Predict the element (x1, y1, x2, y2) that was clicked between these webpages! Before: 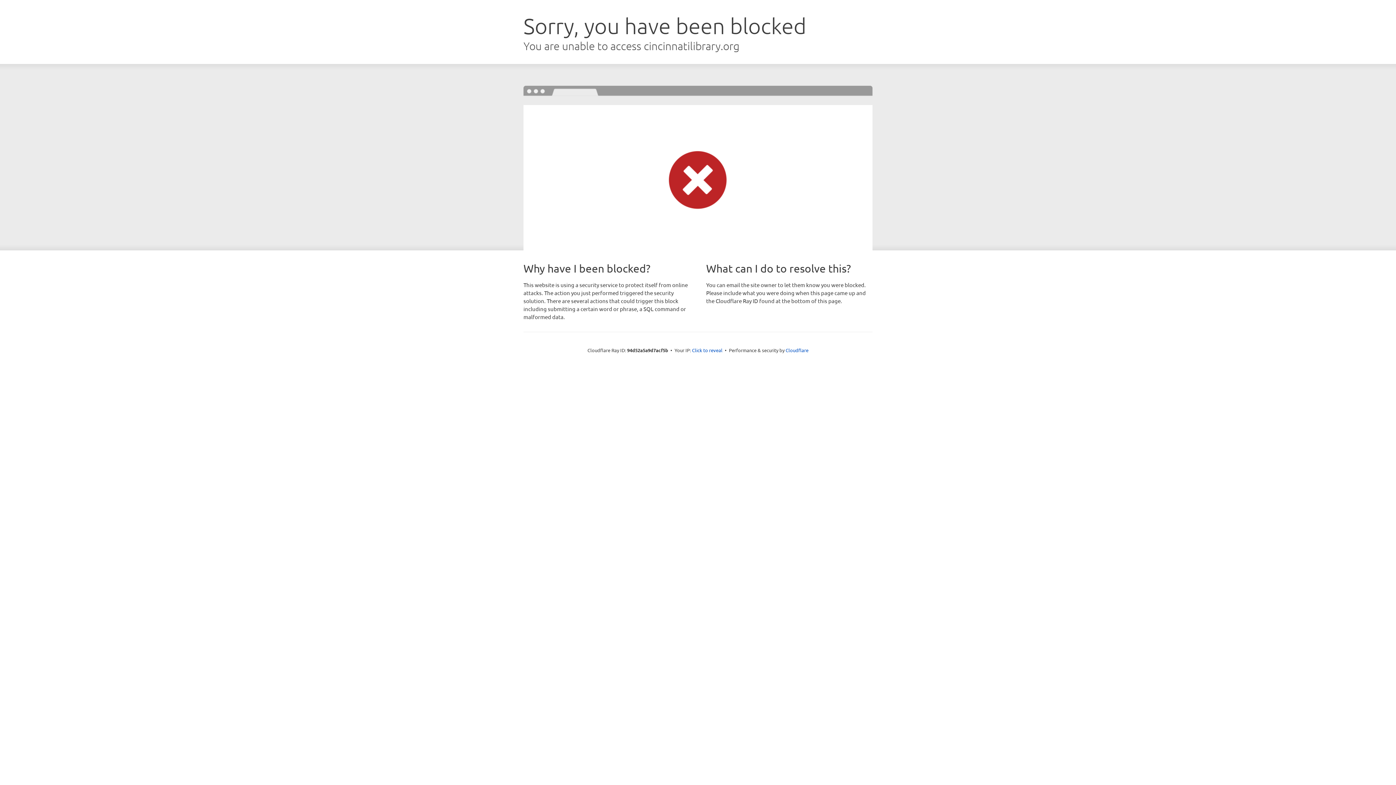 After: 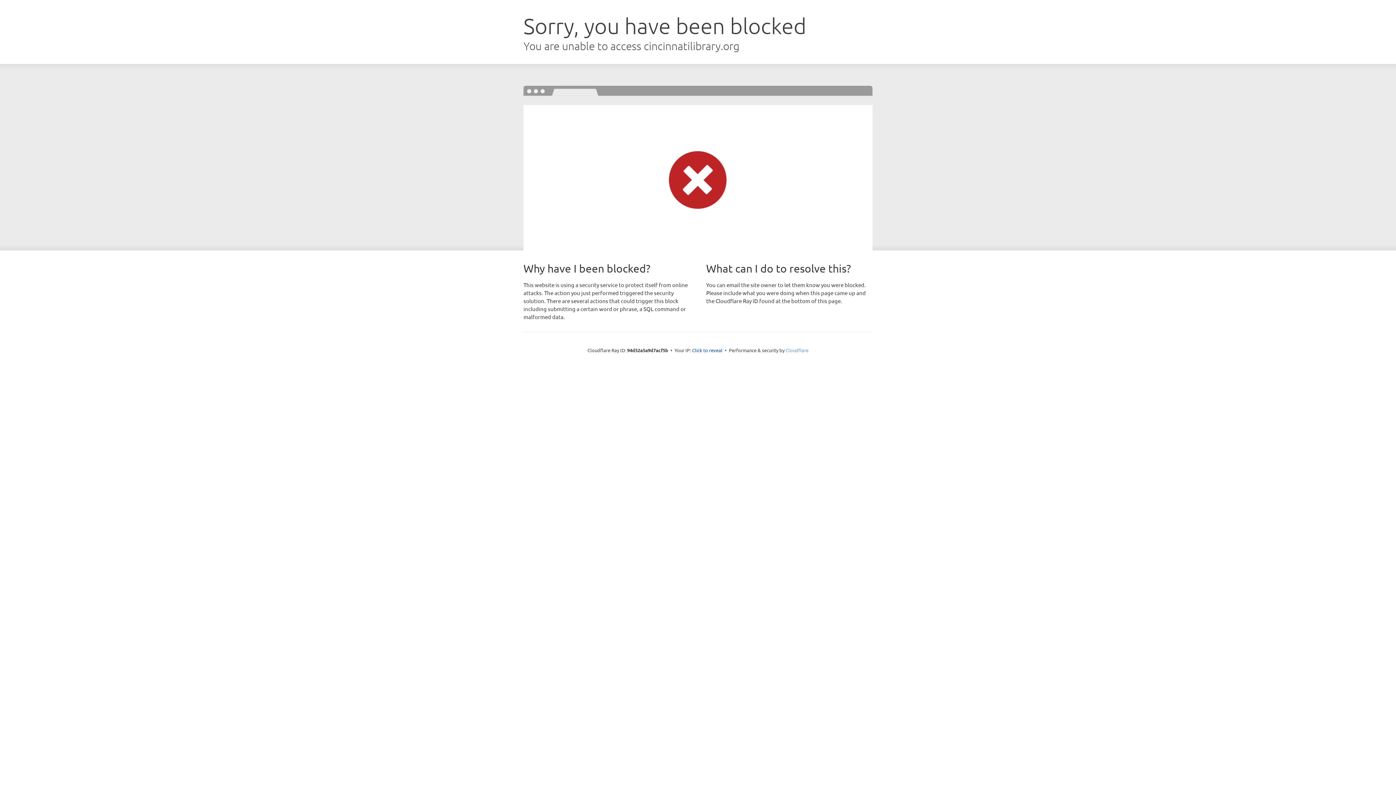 Action: label: Cloudflare bbox: (785, 347, 808, 353)